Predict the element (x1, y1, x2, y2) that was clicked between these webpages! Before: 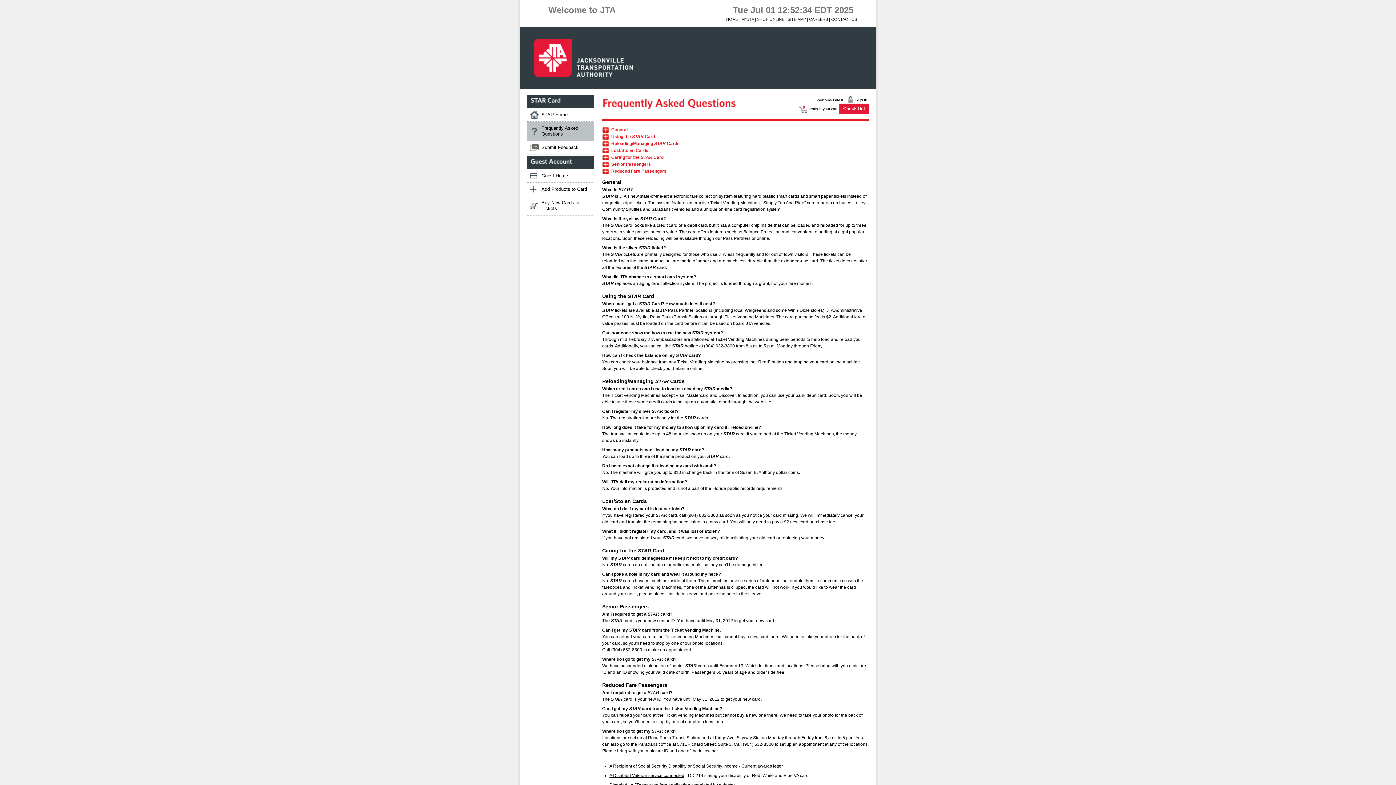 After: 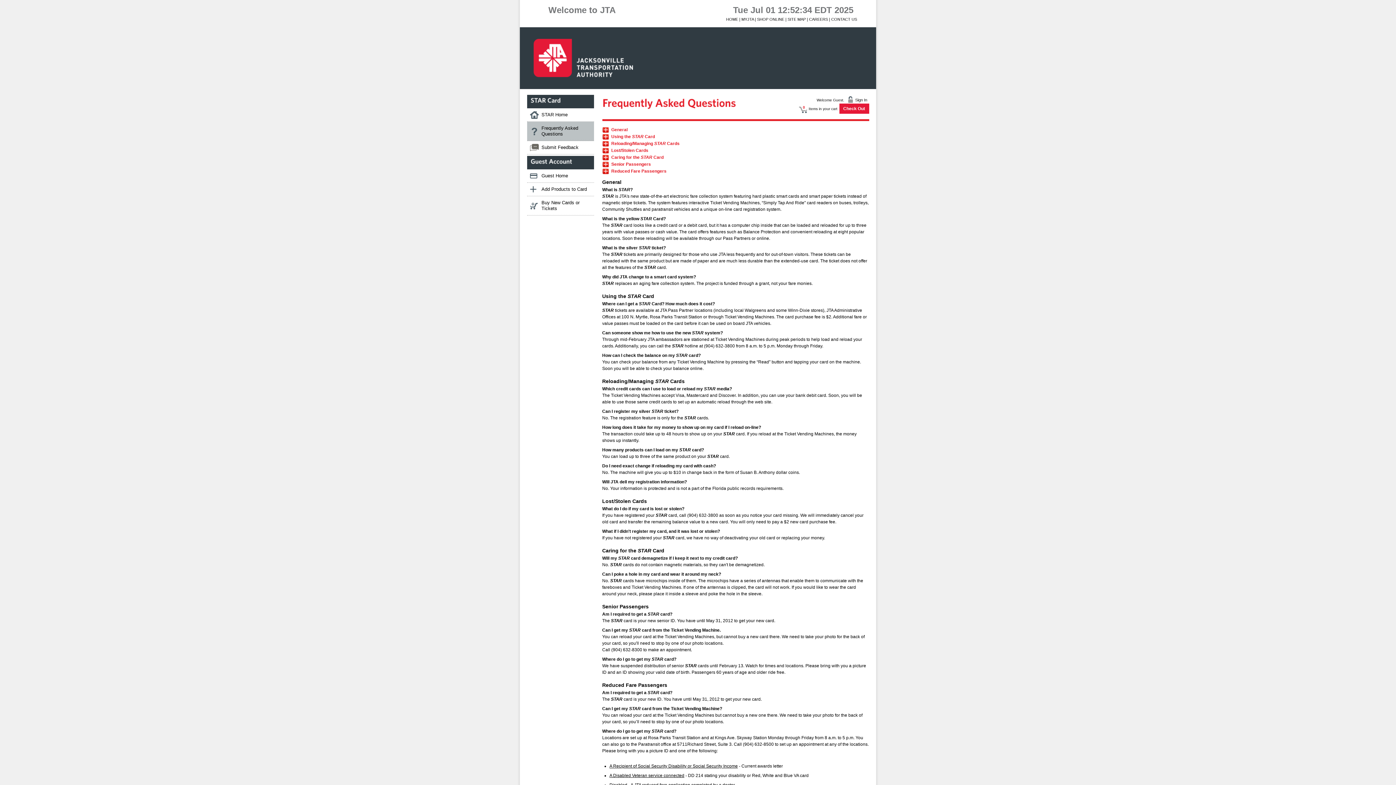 Action: bbox: (602, 330, 723, 335) label: Can someone show me how to use the new STAR system?